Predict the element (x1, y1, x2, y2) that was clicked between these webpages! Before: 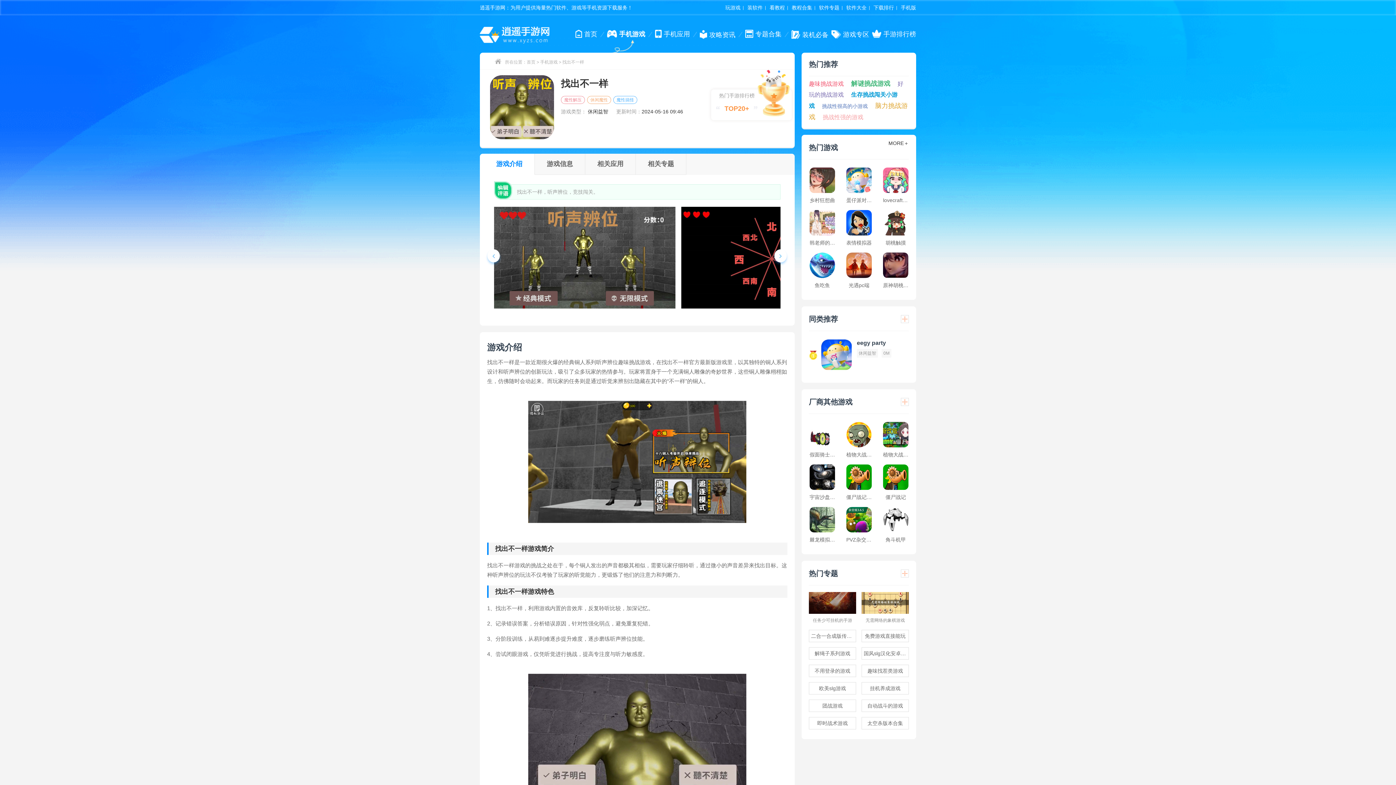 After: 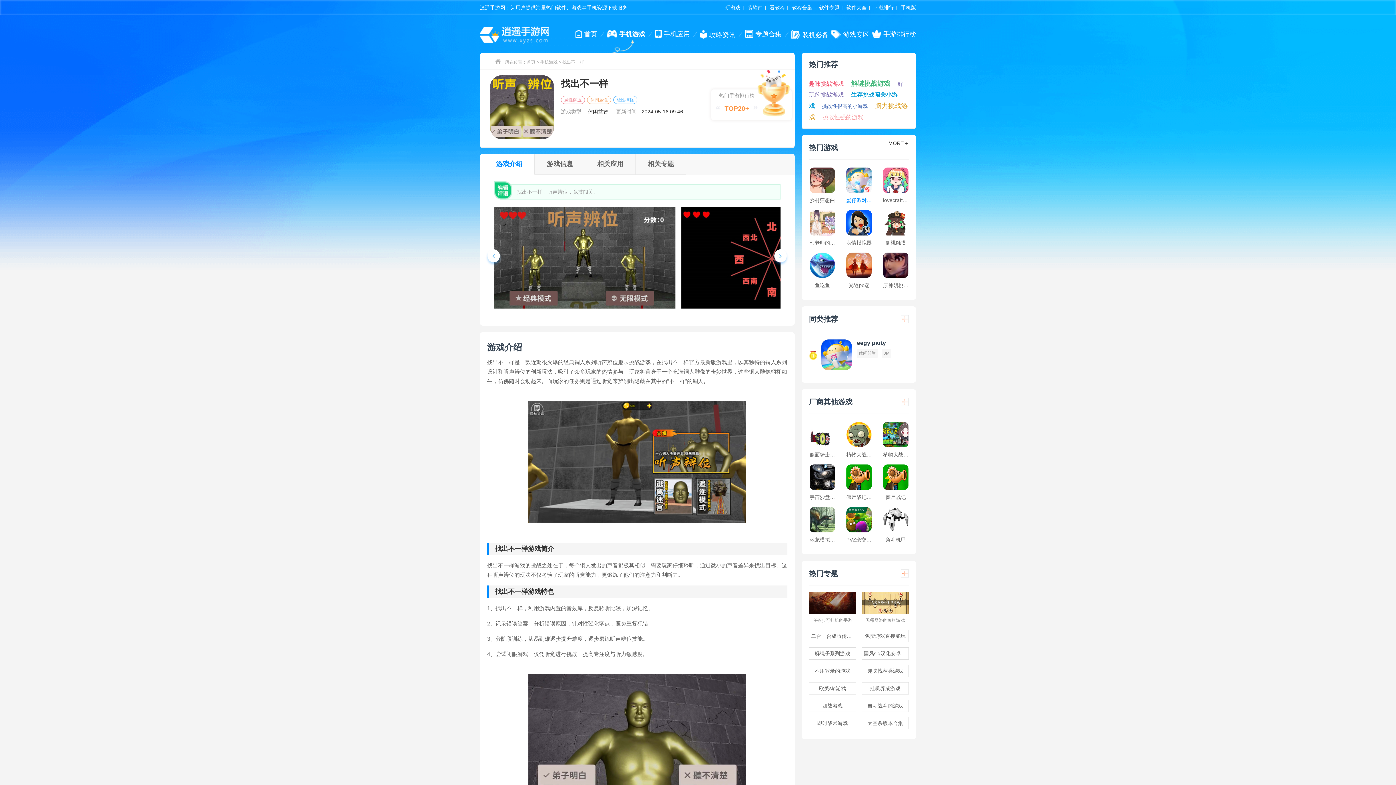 Action: label: 蛋仔派对电脑版 bbox: (845, 167, 872, 207)